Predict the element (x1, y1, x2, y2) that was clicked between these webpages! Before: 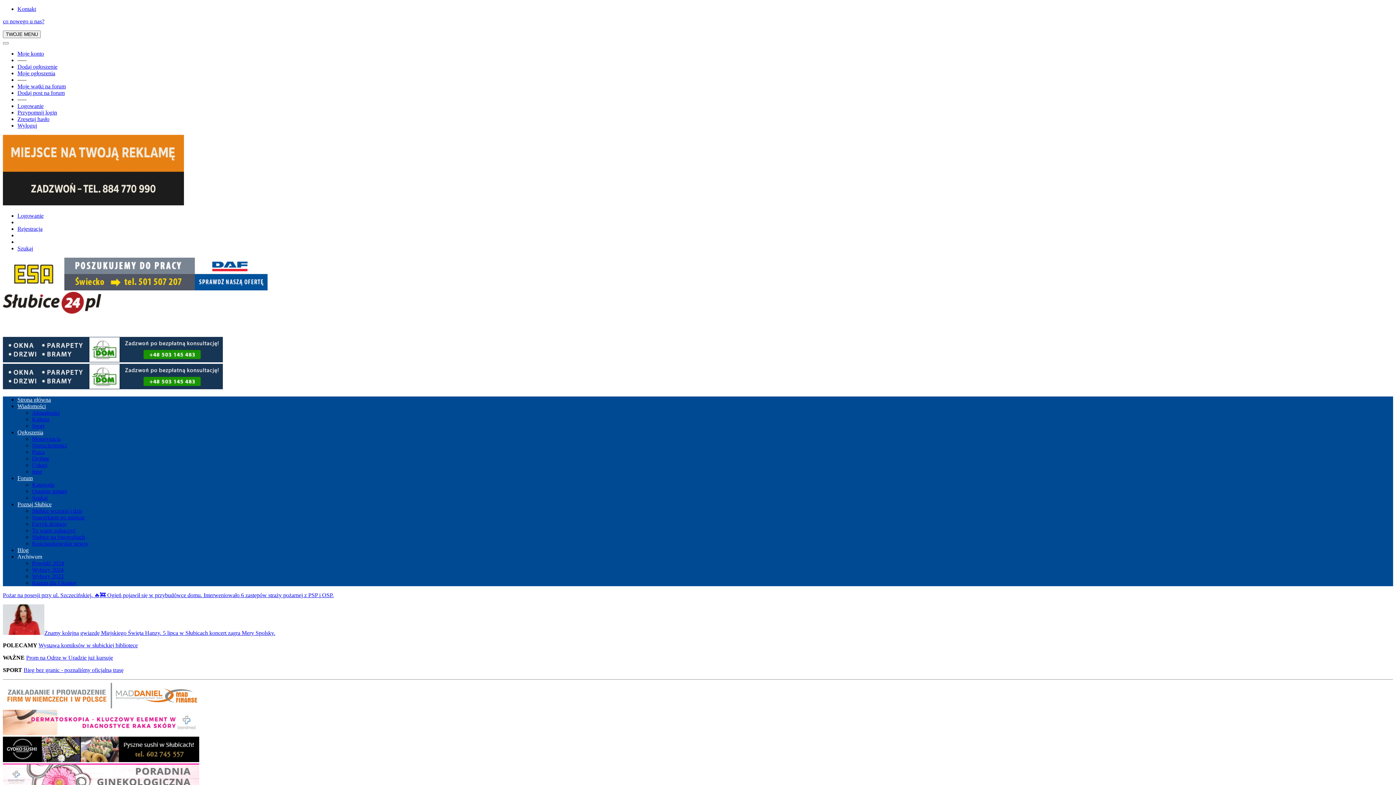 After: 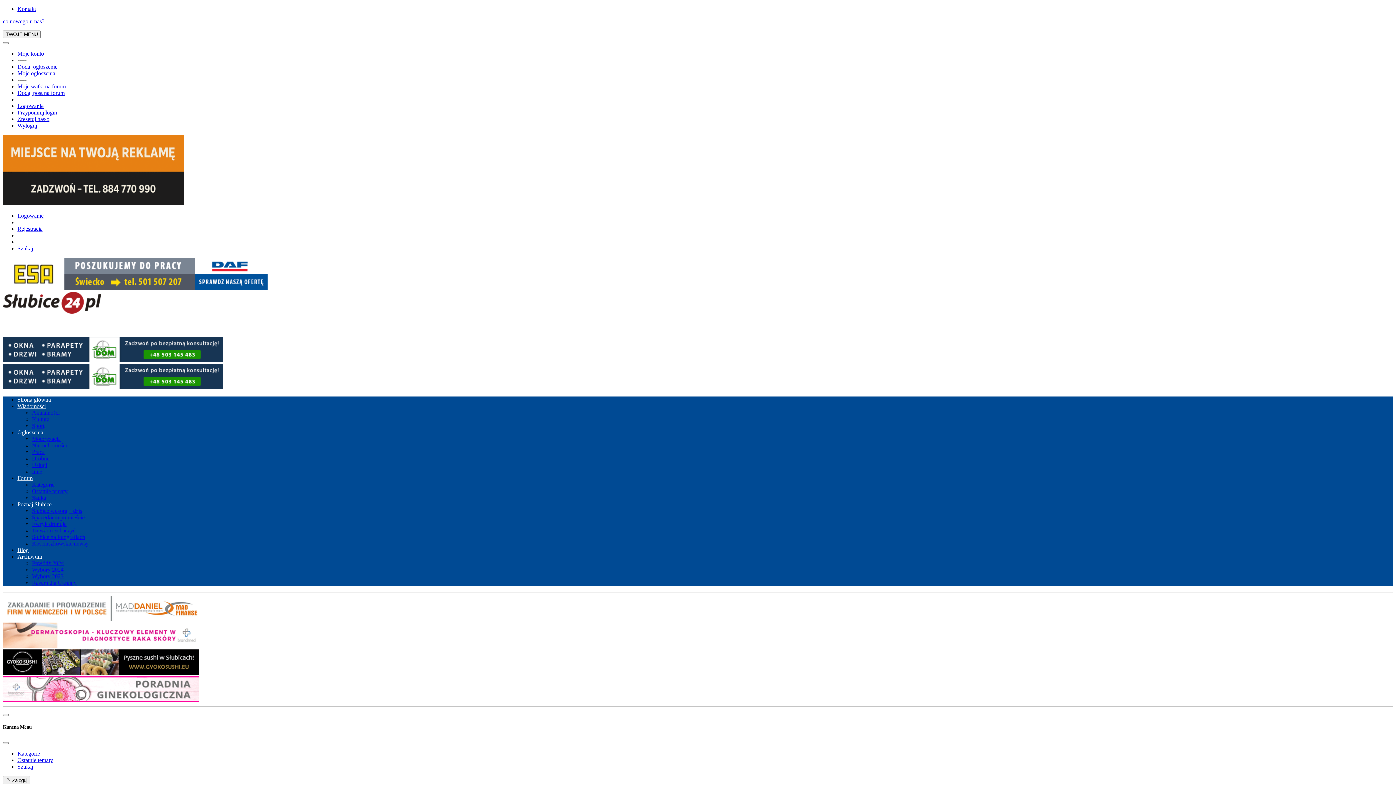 Action: label: Forum bbox: (17, 475, 32, 481)